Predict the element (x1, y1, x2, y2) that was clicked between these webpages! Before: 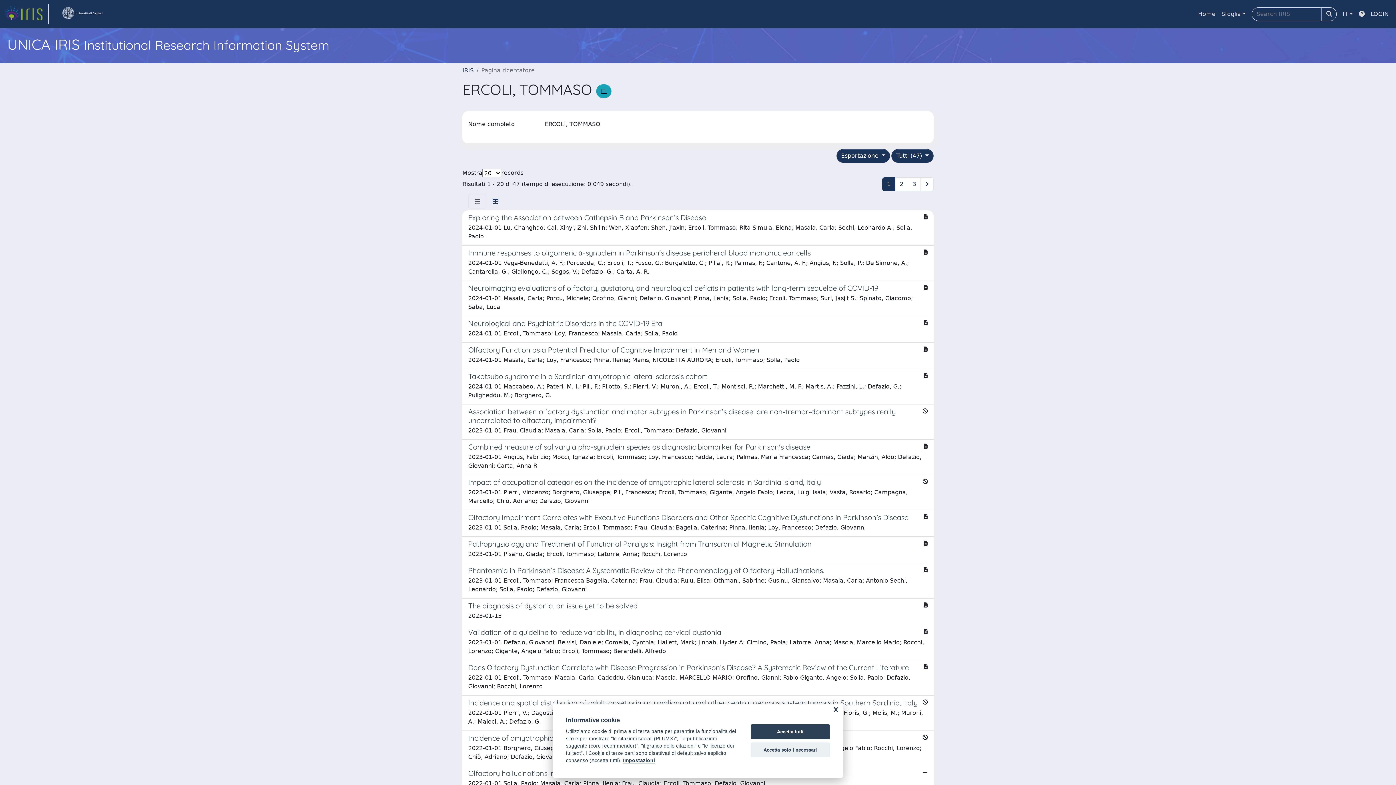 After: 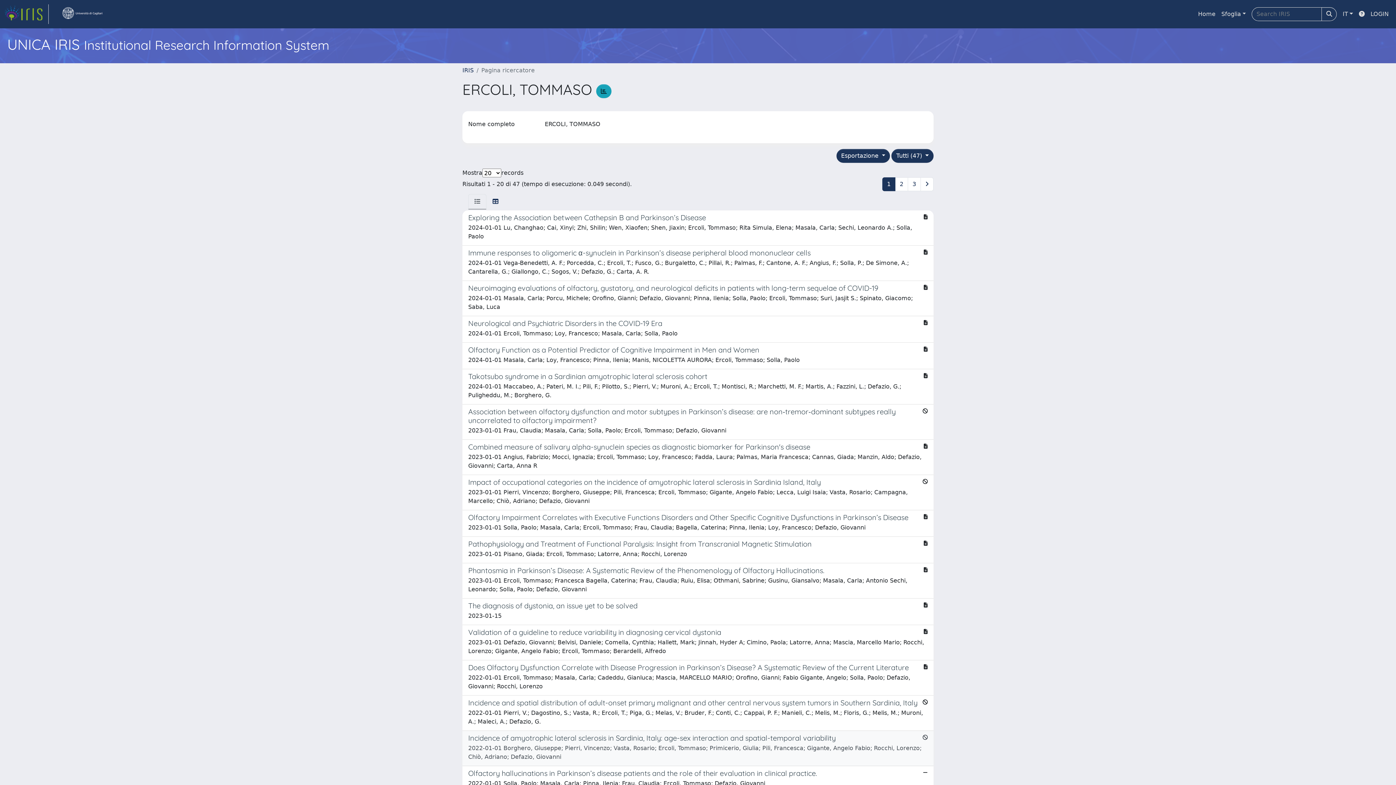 Action: label: Accetta solo i necessari bbox: (750, 742, 830, 757)